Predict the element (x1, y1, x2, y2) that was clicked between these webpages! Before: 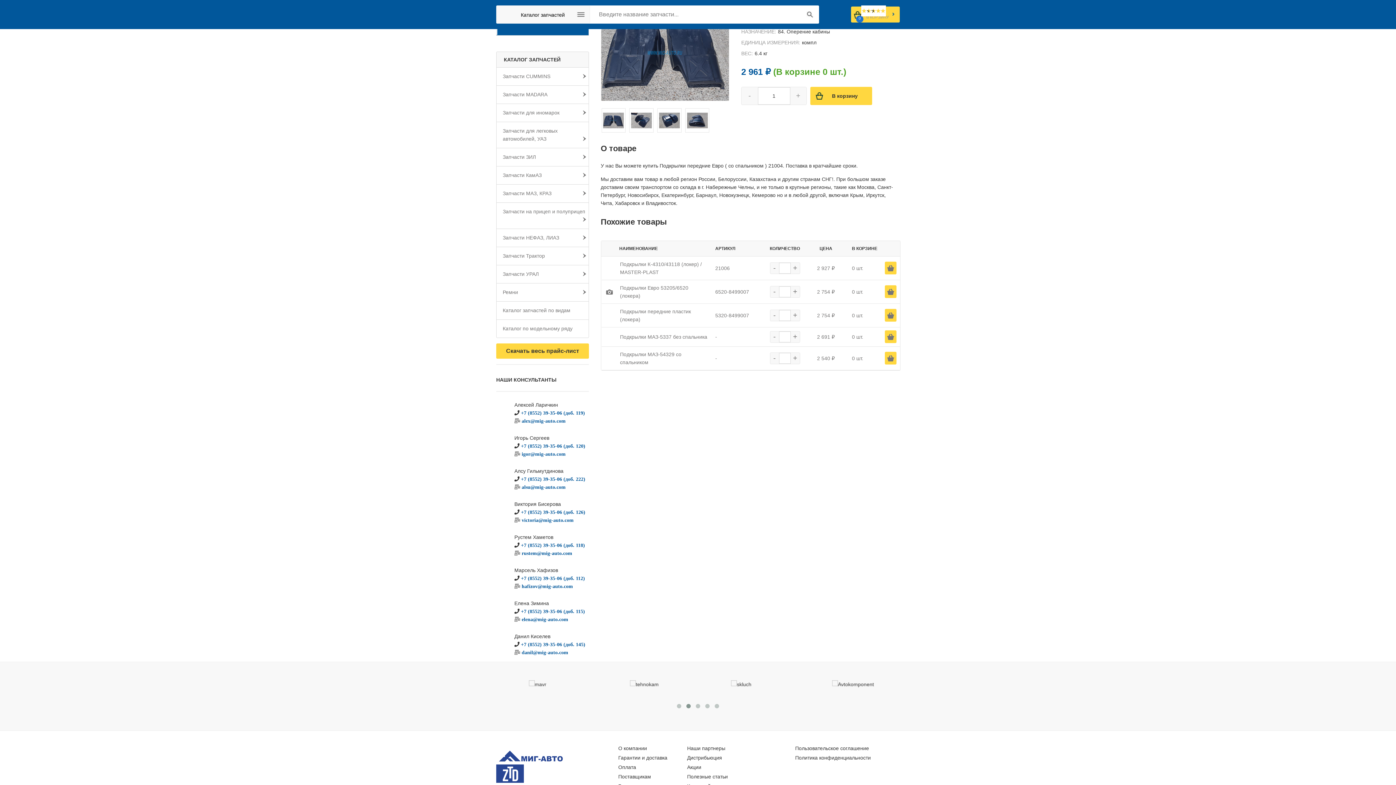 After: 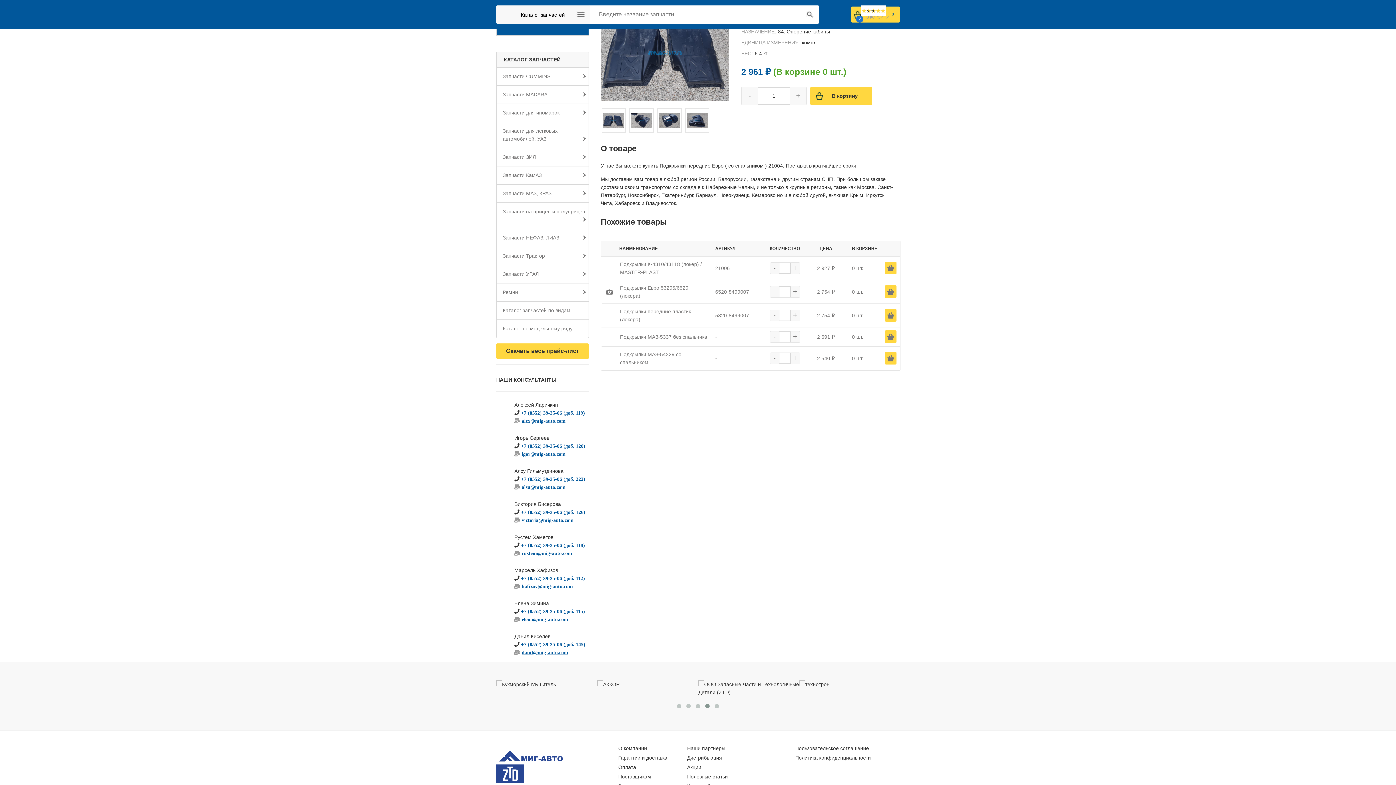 Action: label: danil@mig-auto.com bbox: (521, 650, 568, 655)